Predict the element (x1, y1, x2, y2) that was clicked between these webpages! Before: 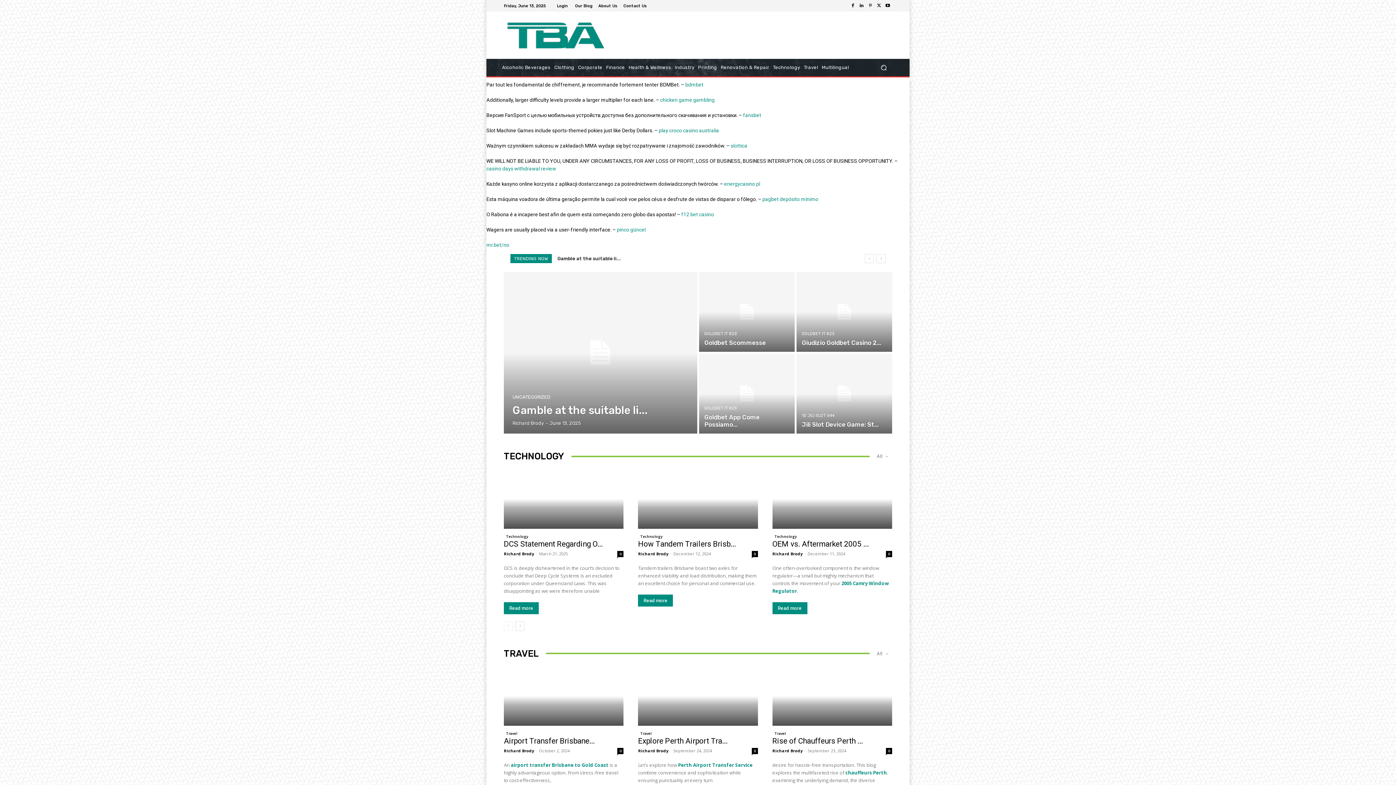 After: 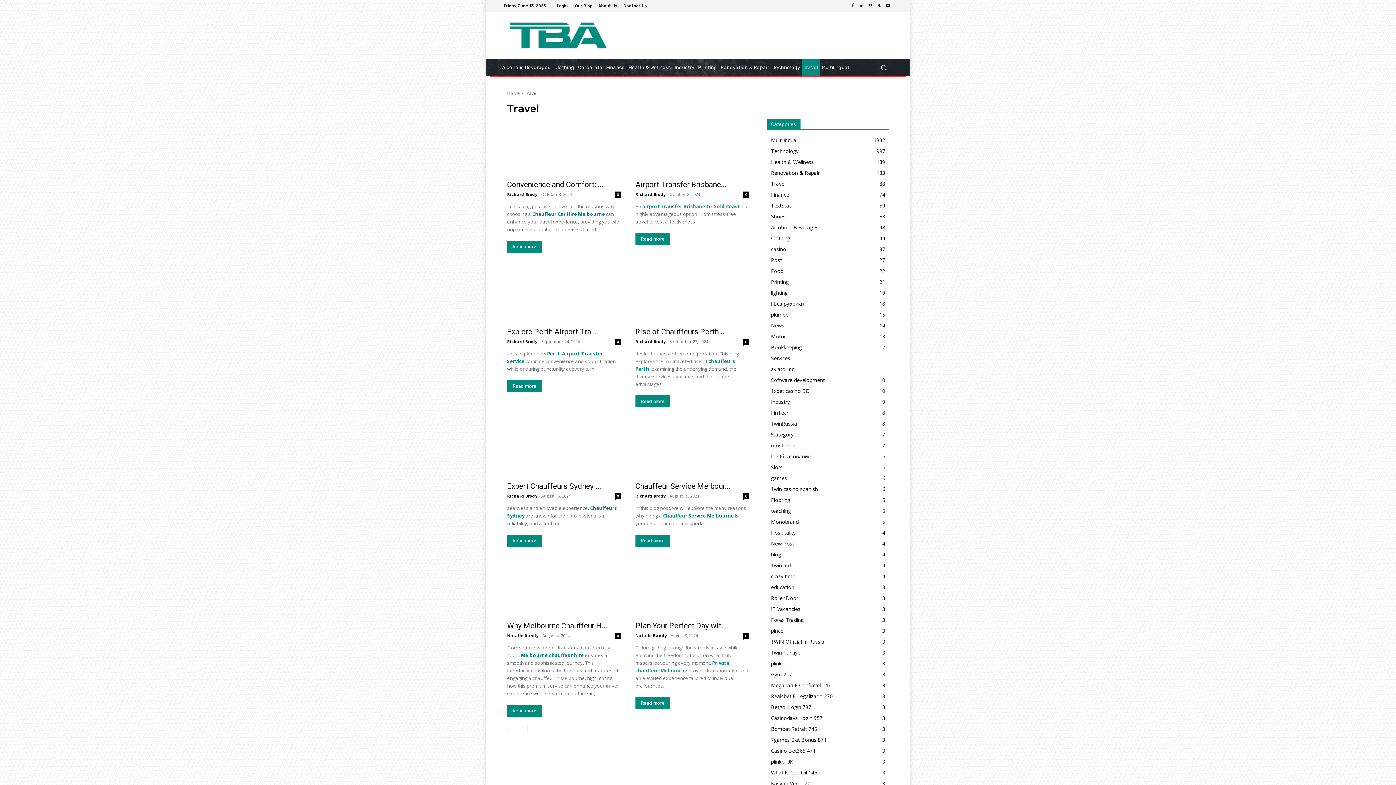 Action: label: Travel bbox: (504, 731, 519, 737)